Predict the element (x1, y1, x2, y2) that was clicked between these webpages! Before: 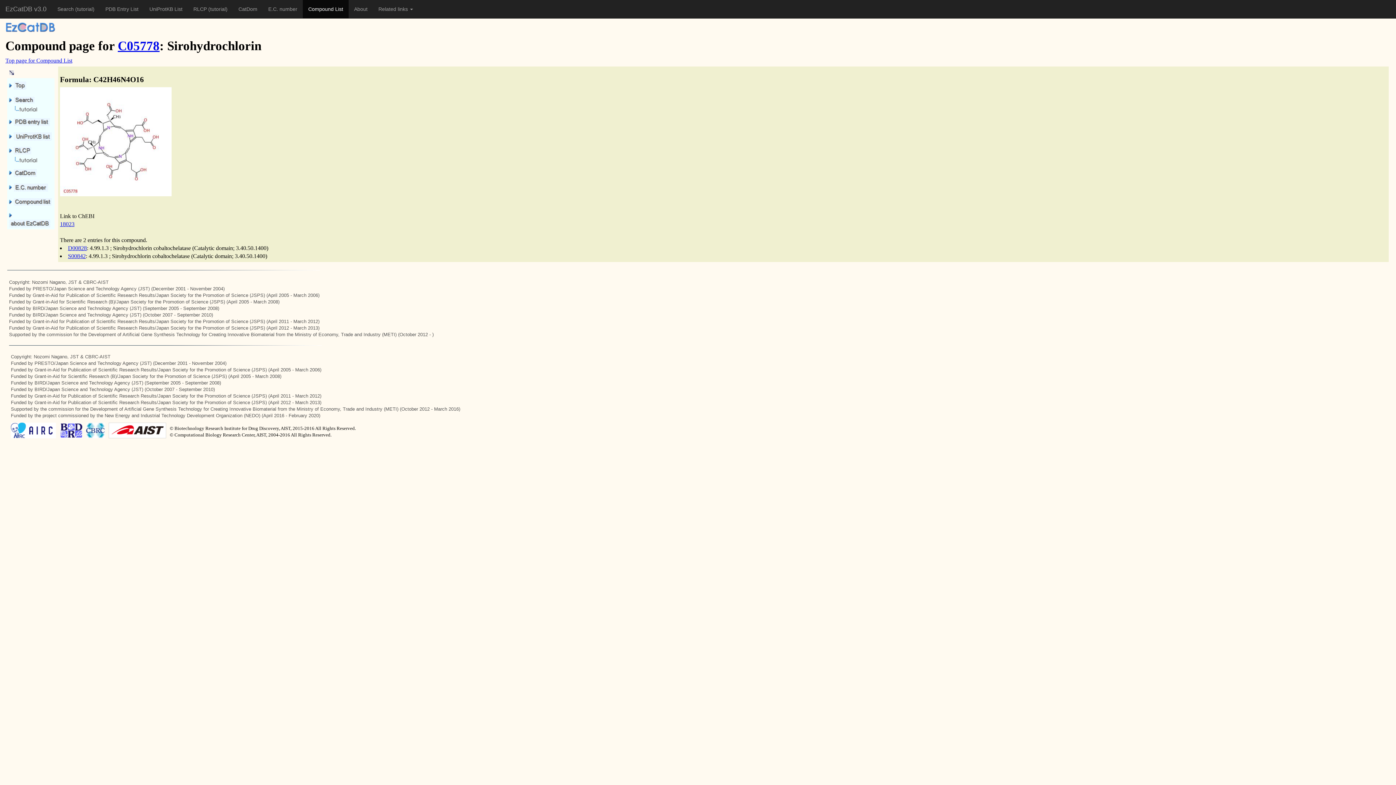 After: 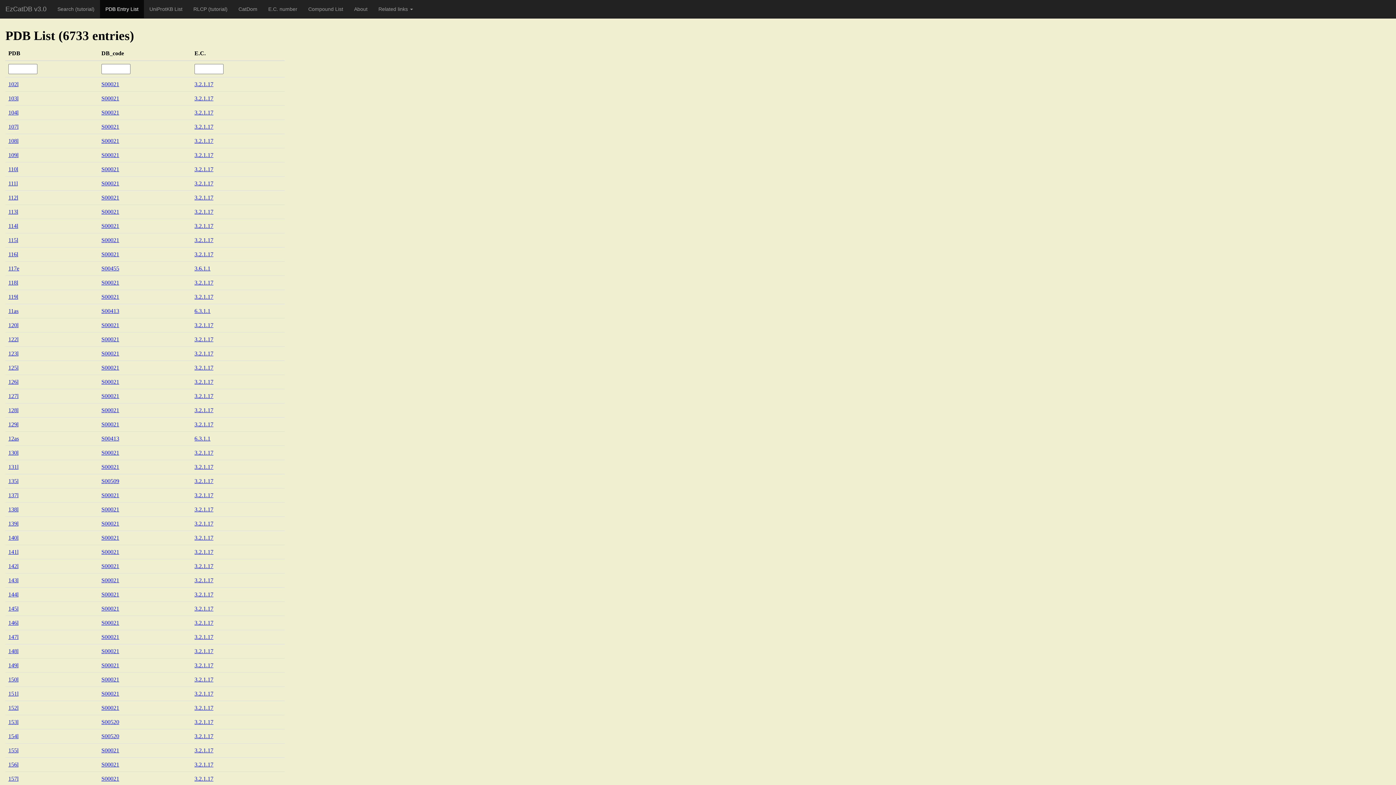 Action: label: PDB Entry List bbox: (100, 0, 144, 18)